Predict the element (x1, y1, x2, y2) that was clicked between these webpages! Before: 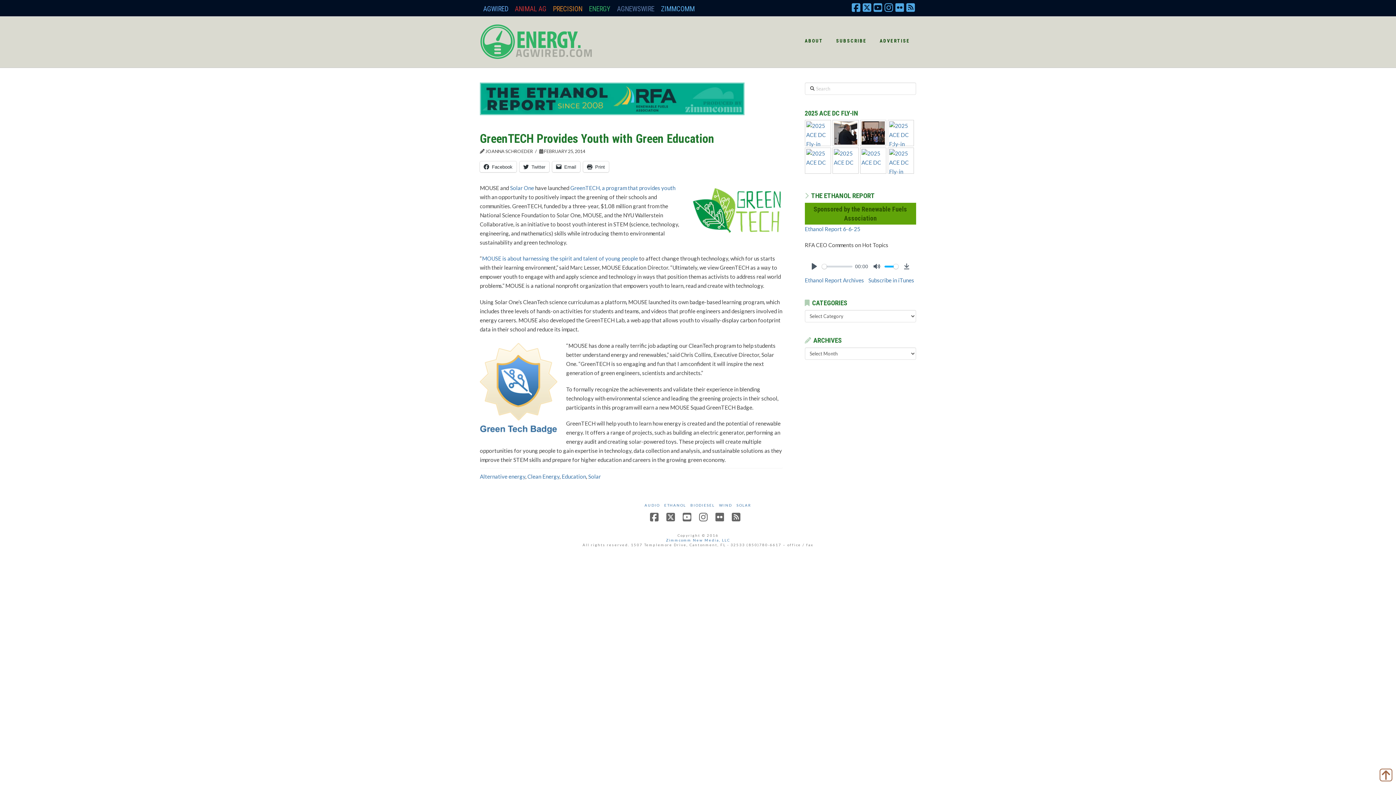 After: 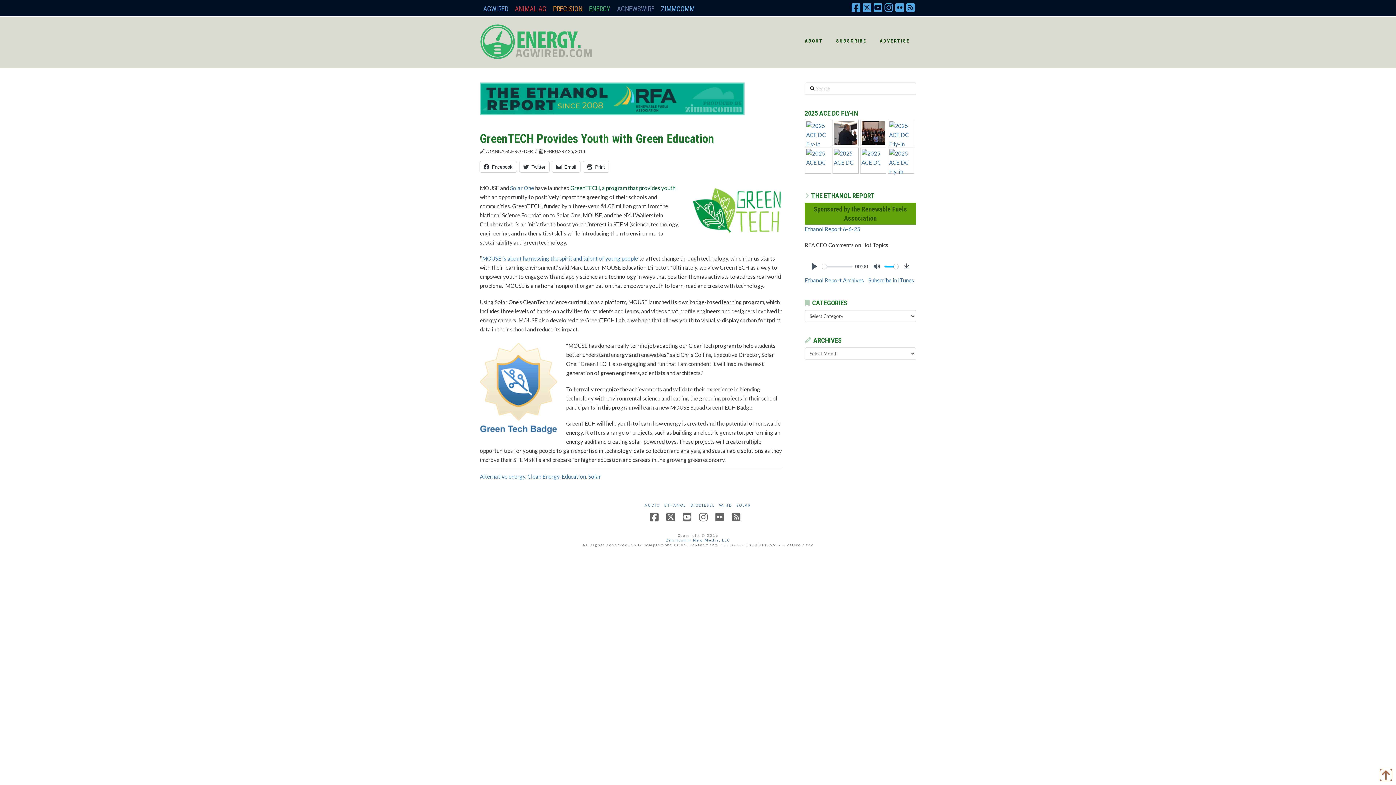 Action: label: GreenTECH, a program that provides youth bbox: (570, 184, 675, 191)